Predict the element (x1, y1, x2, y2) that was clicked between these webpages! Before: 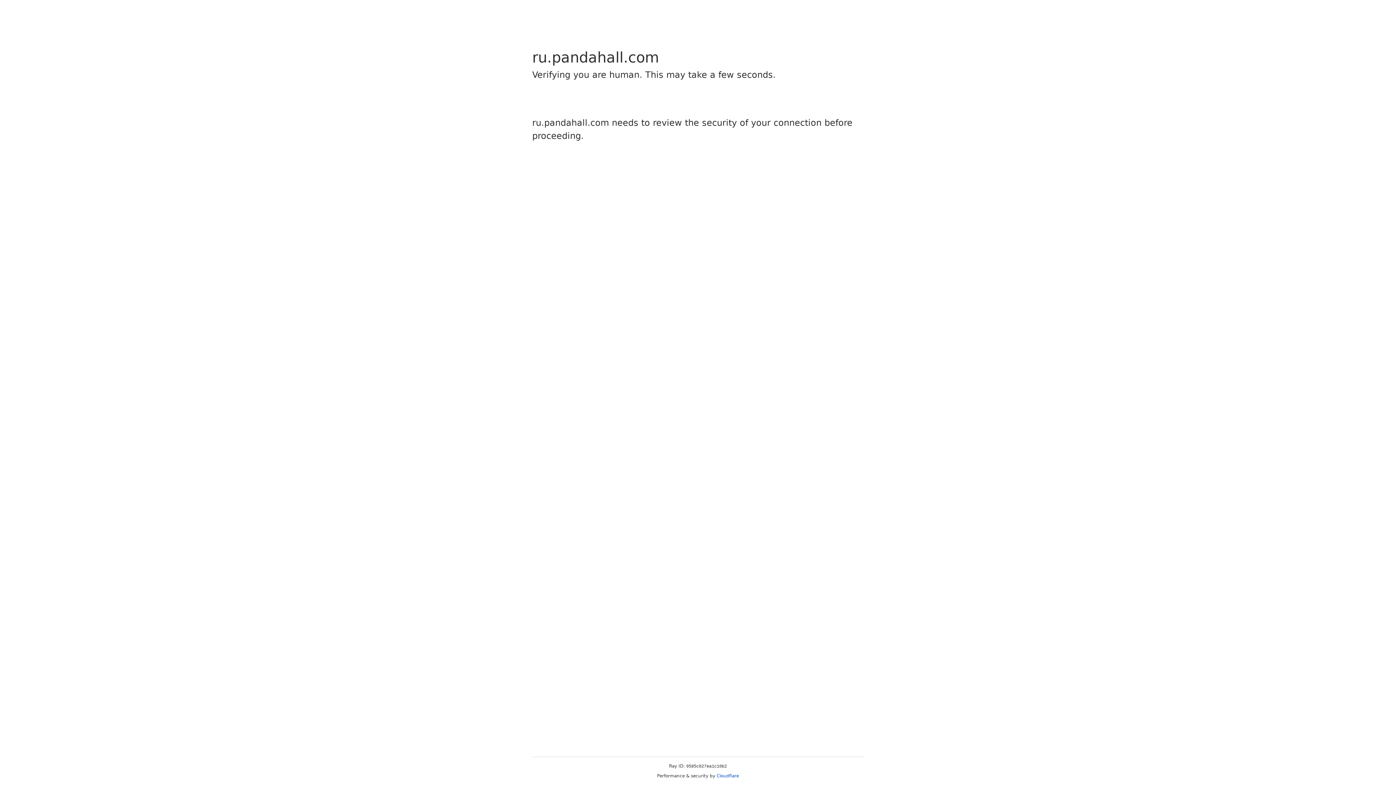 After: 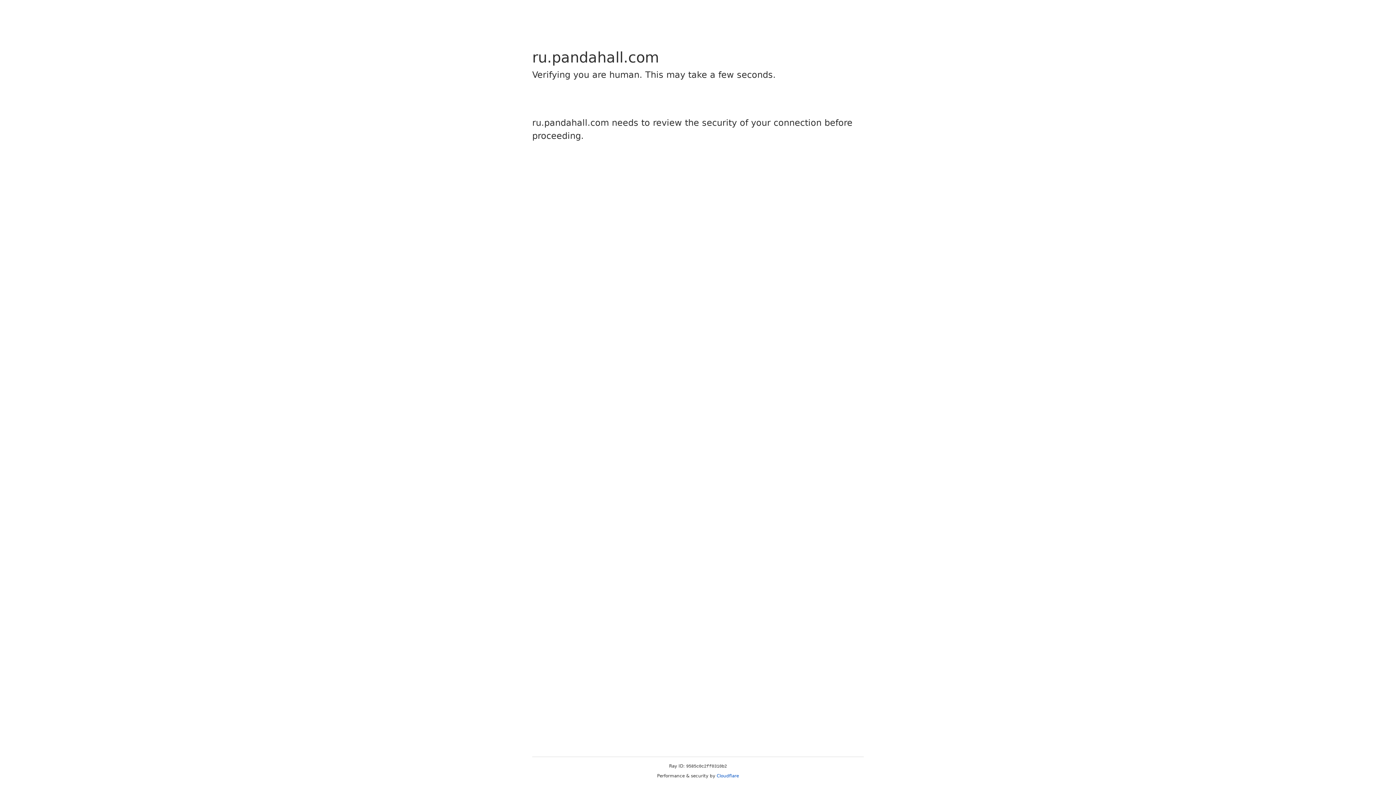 Action: bbox: (716, 773, 739, 778) label: Cloudflare